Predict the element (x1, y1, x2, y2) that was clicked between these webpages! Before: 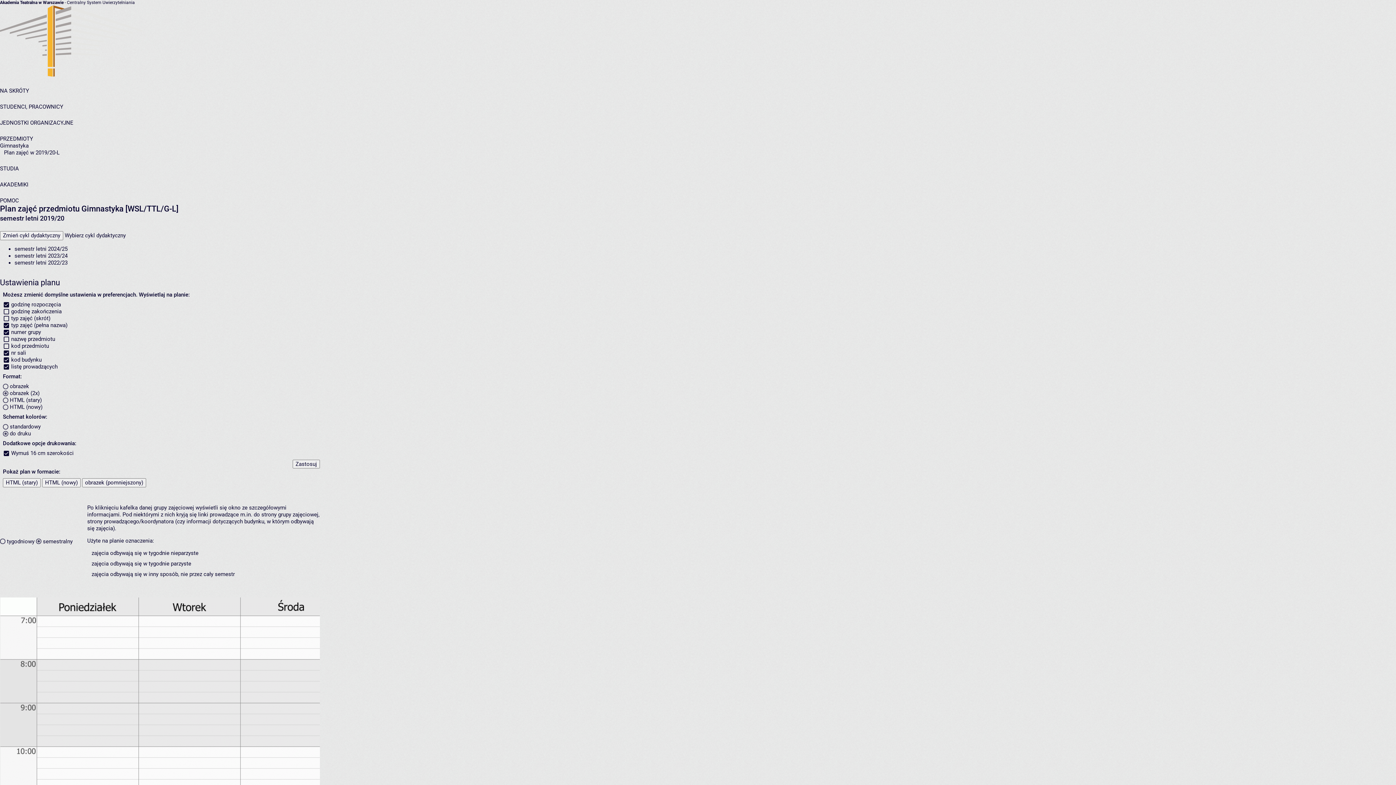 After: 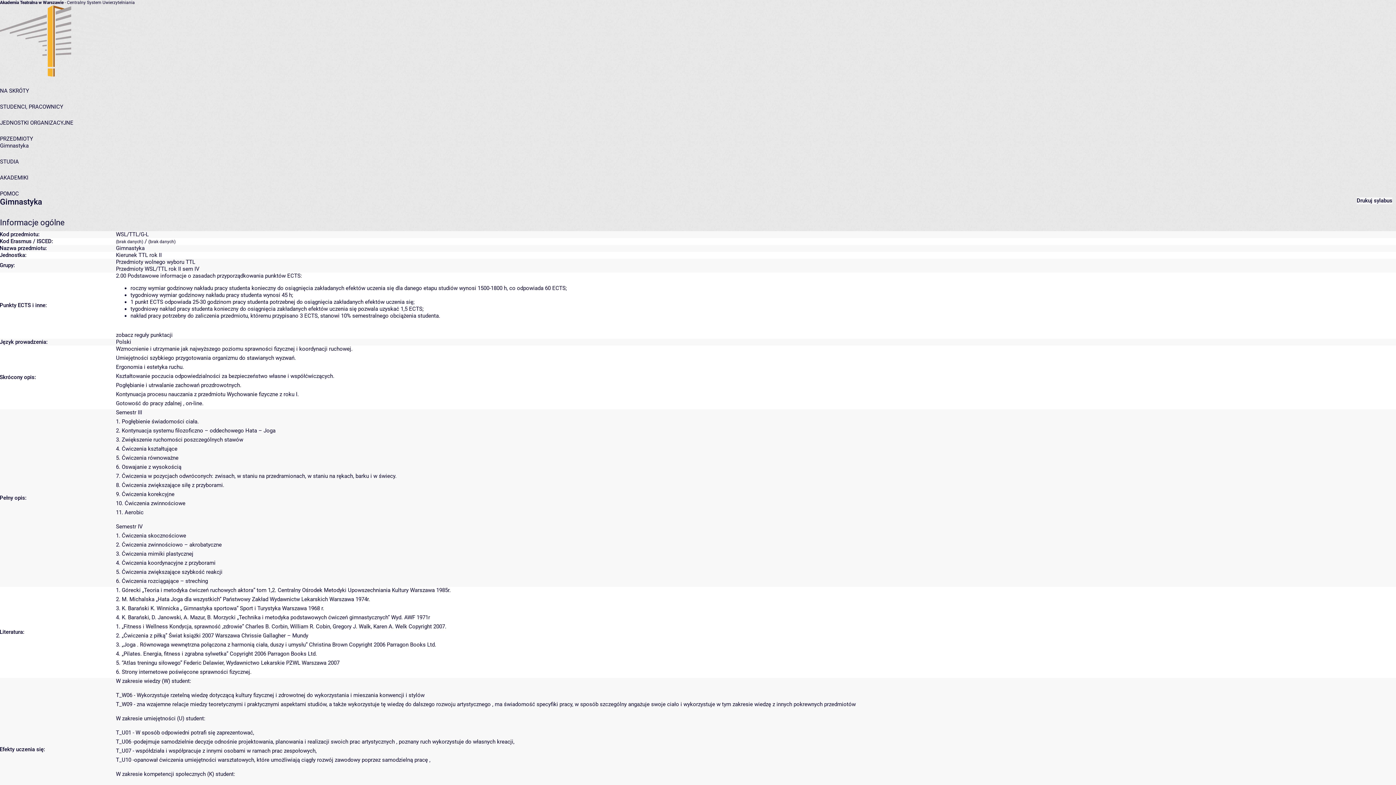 Action: label: Gimnastyka bbox: (0, 142, 28, 149)